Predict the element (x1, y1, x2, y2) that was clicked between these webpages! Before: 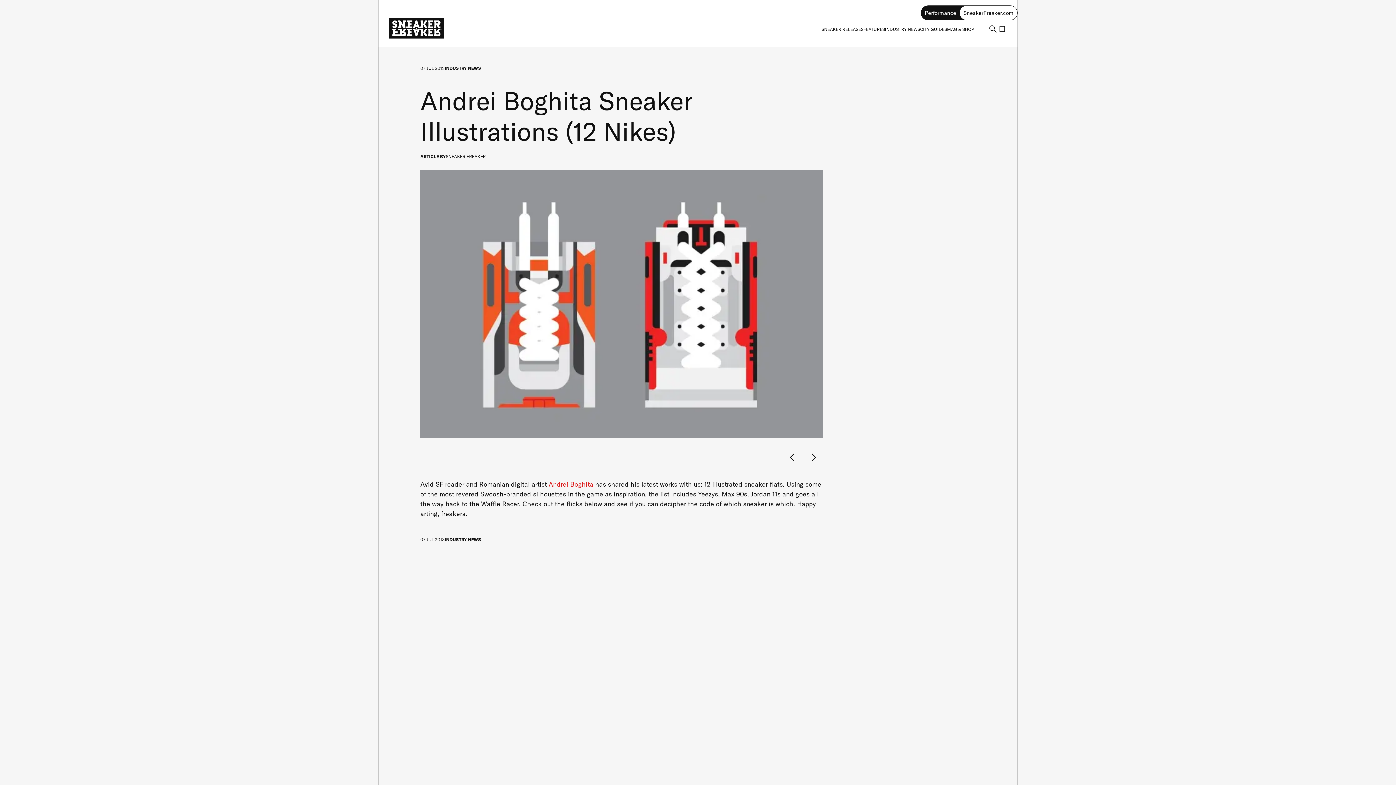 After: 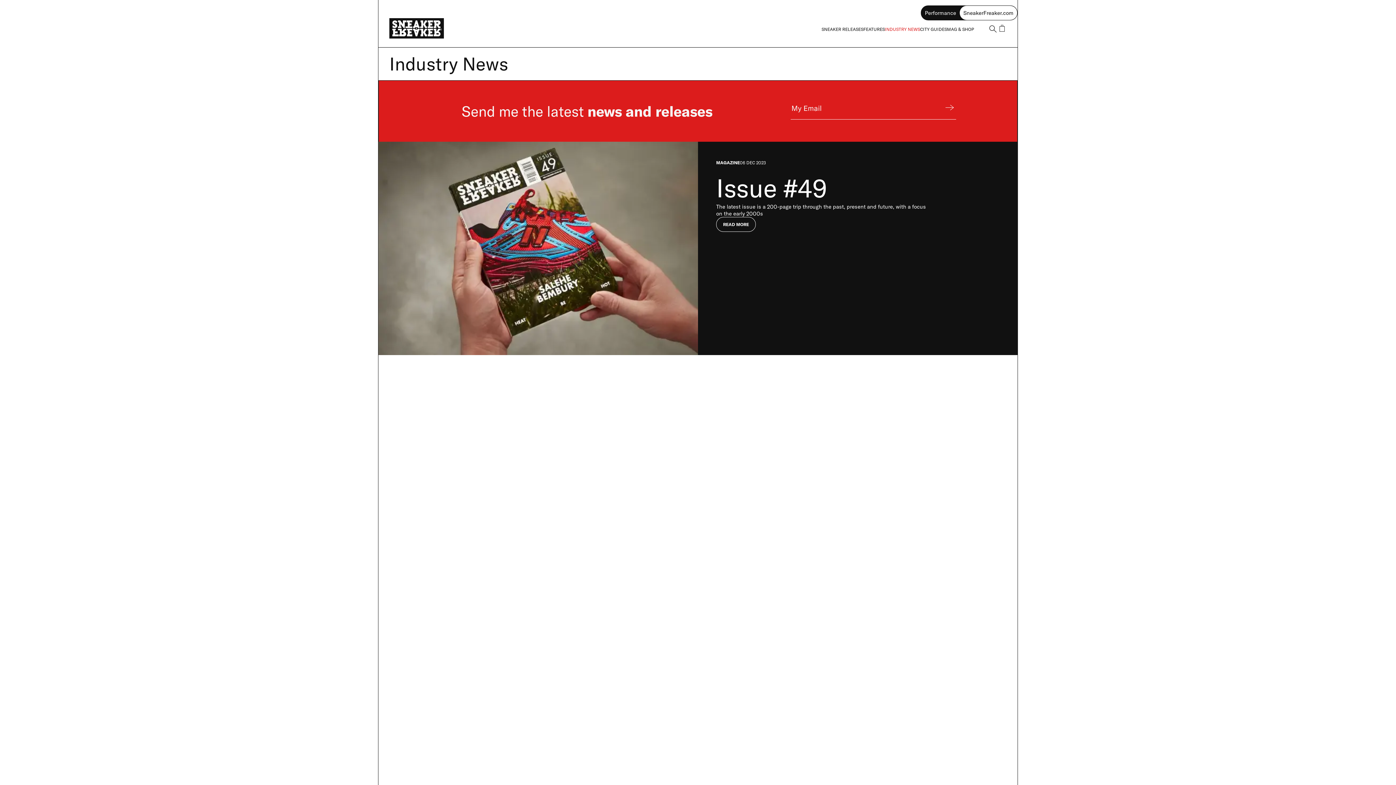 Action: label: INDUSTRY NEWS bbox: (444, 65, 481, 70)